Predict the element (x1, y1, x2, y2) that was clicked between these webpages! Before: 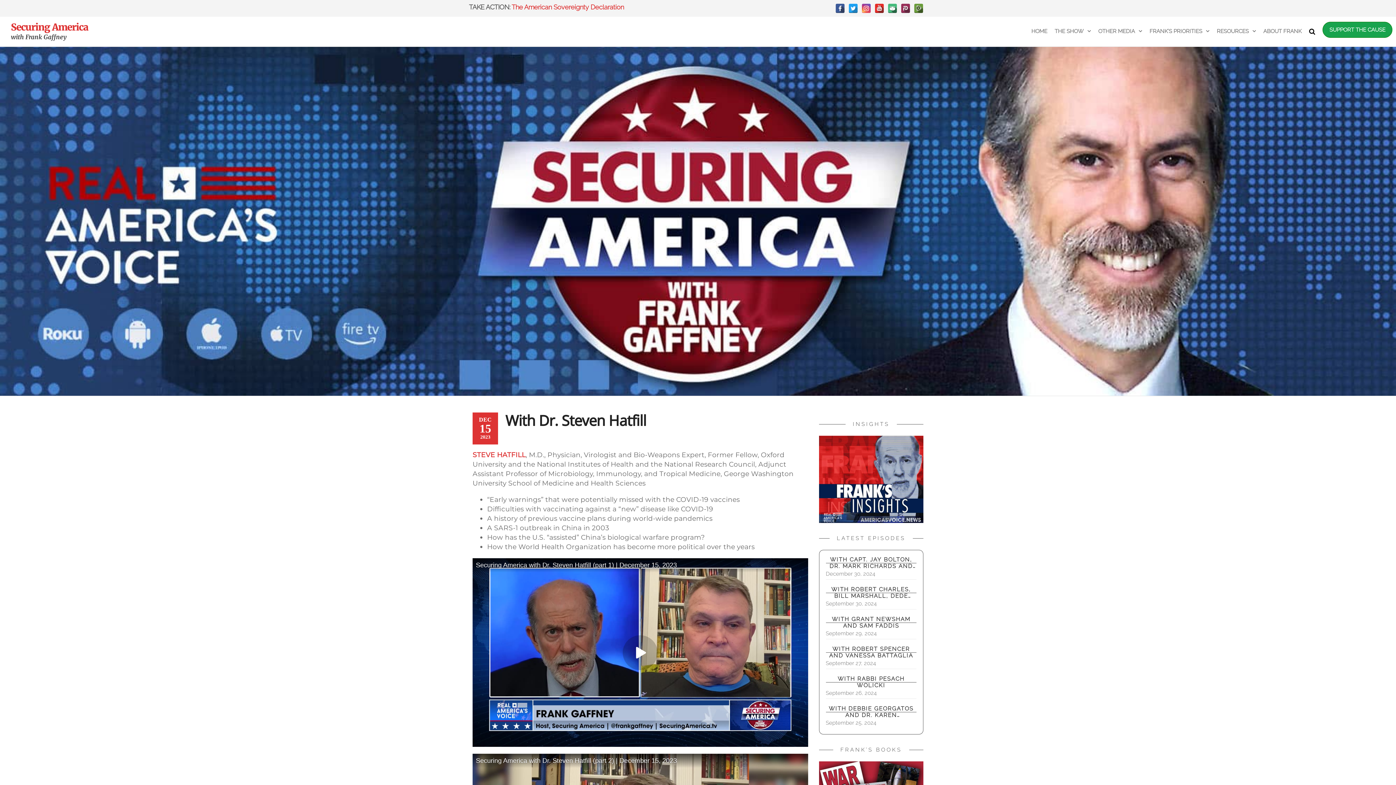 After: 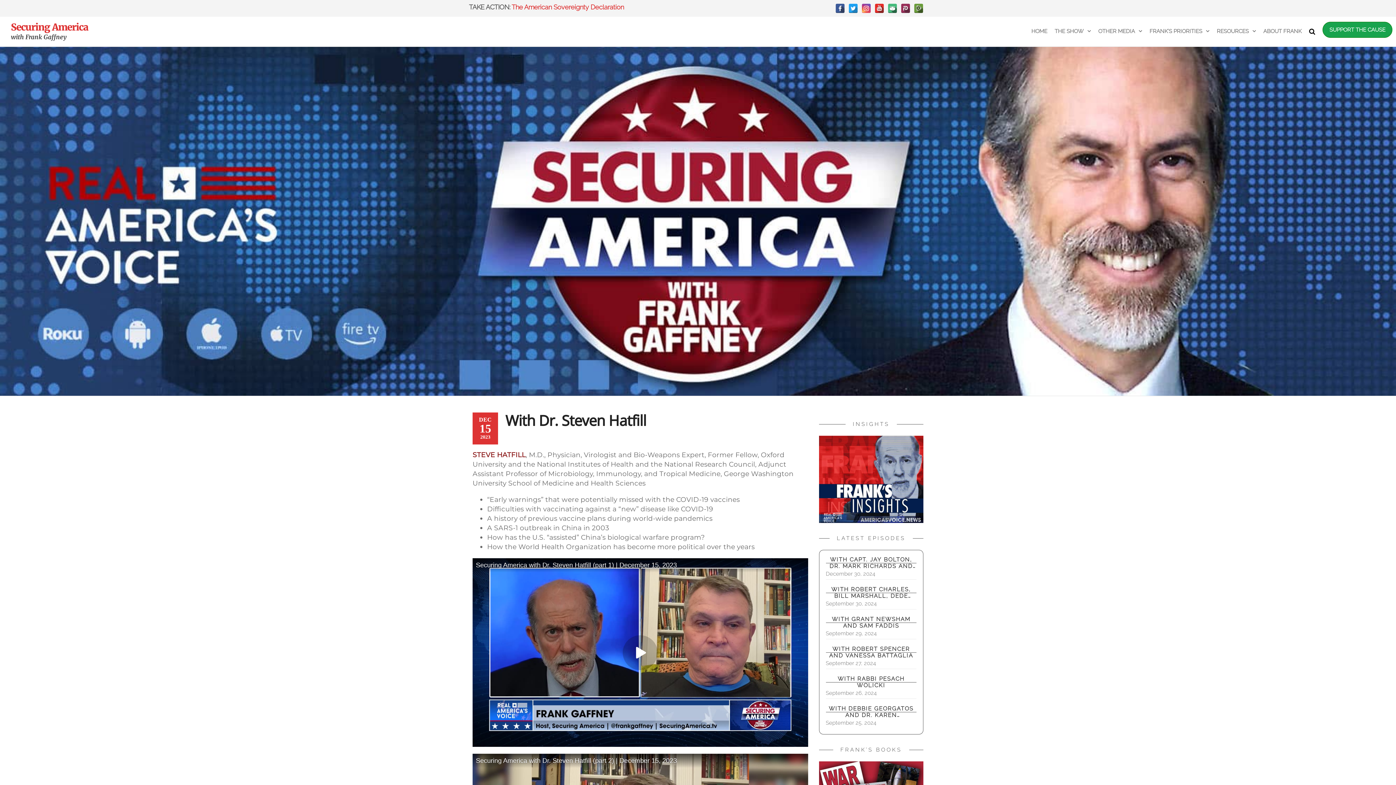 Action: label: STEVE HATFILL bbox: (472, 450, 525, 459)